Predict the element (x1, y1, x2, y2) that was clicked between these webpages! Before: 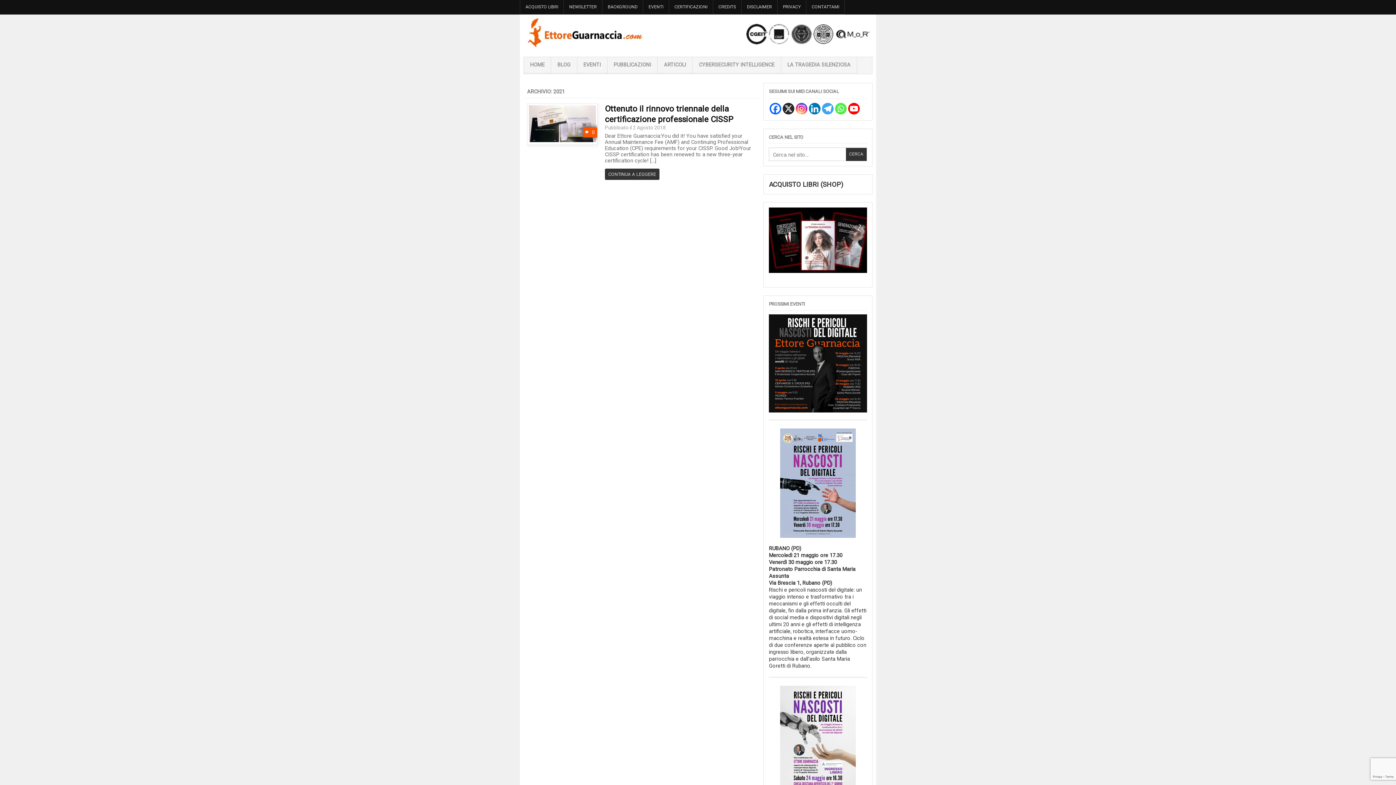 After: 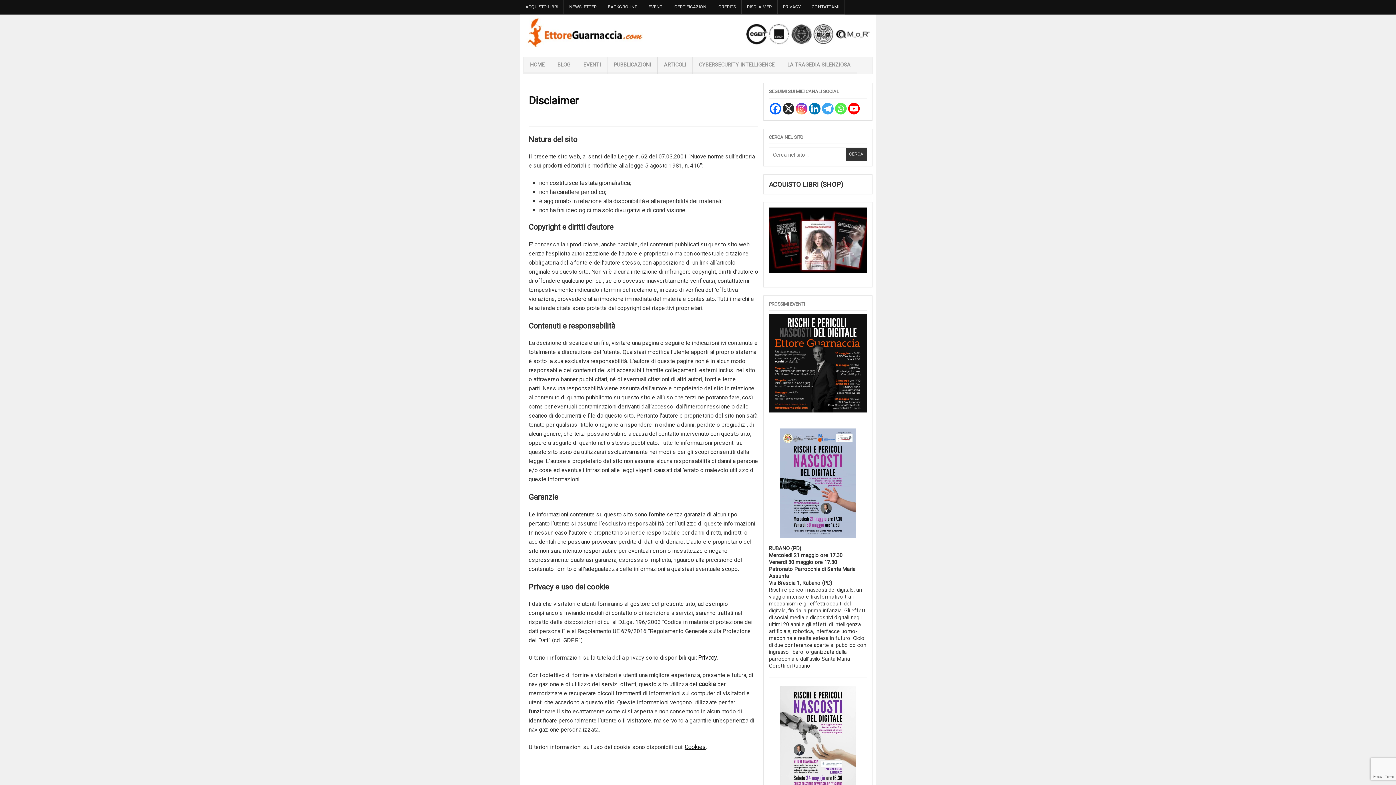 Action: bbox: (741, 0, 777, 14) label: DISCLAIMER